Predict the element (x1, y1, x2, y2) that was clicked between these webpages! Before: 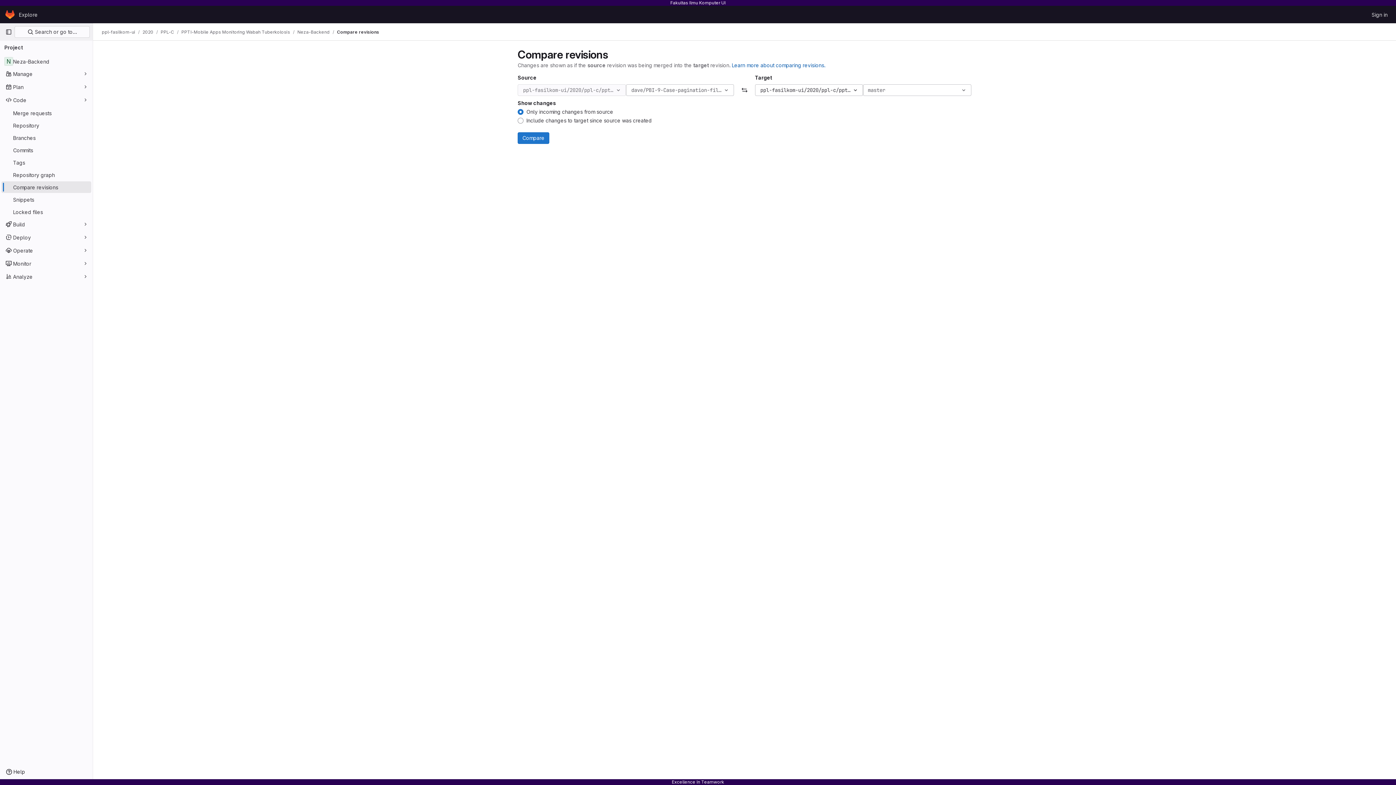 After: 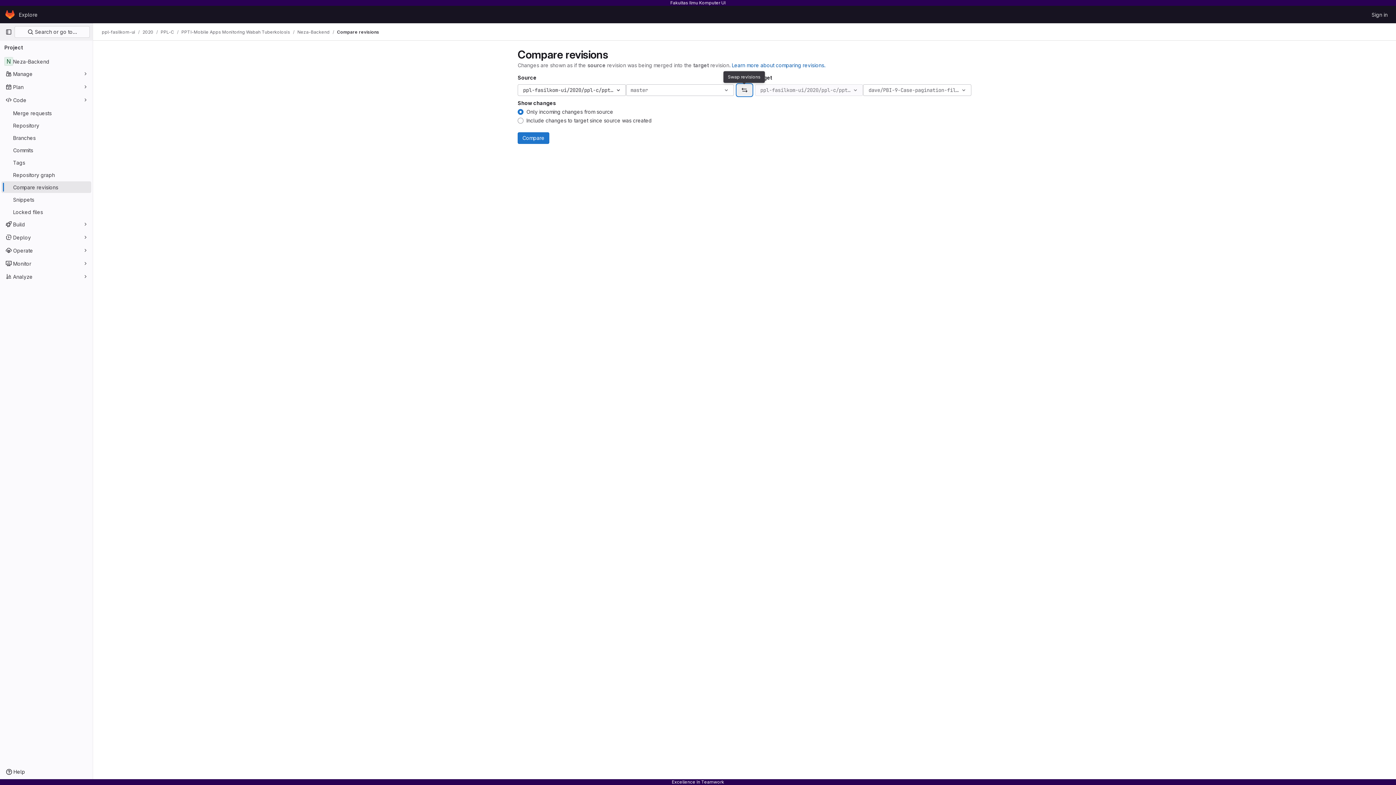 Action: bbox: (737, 84, 752, 96) label: Swap